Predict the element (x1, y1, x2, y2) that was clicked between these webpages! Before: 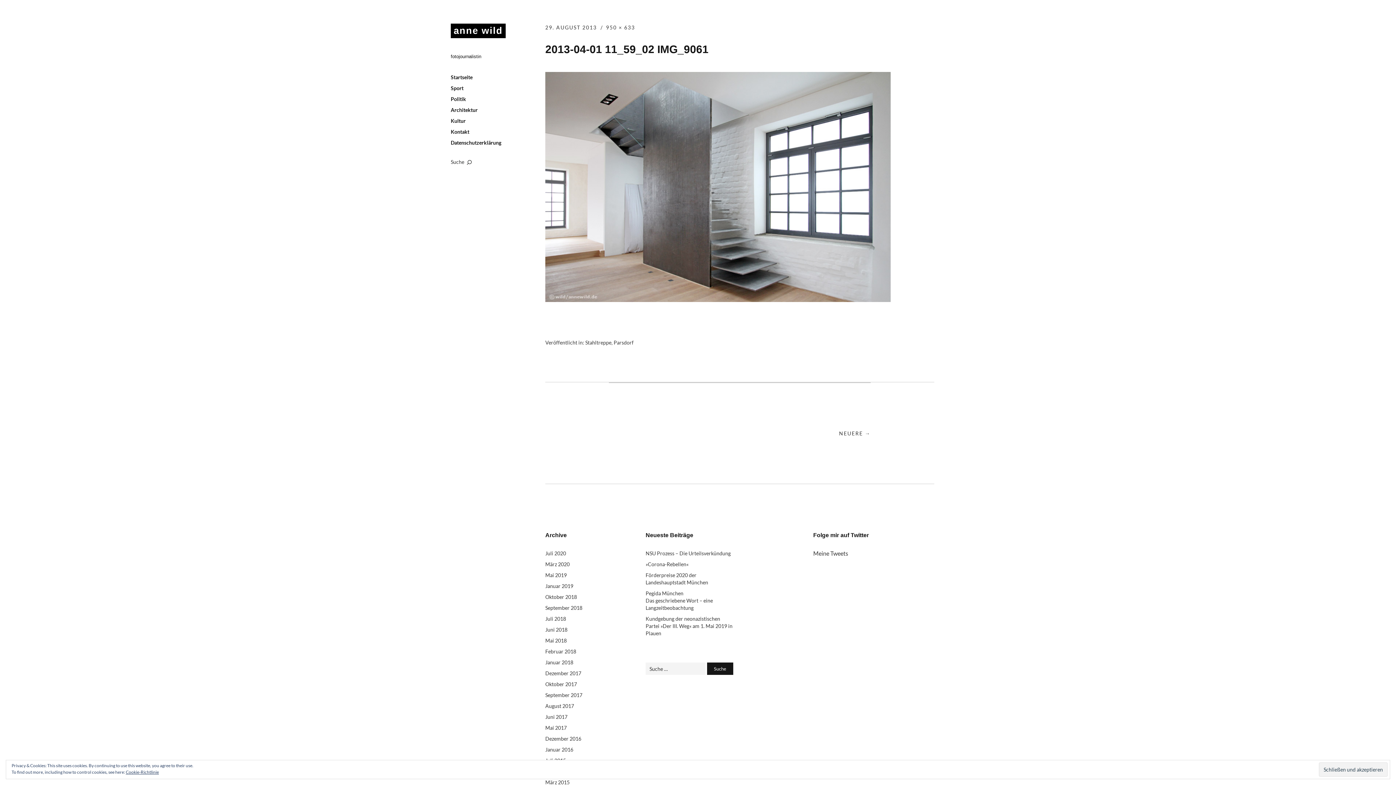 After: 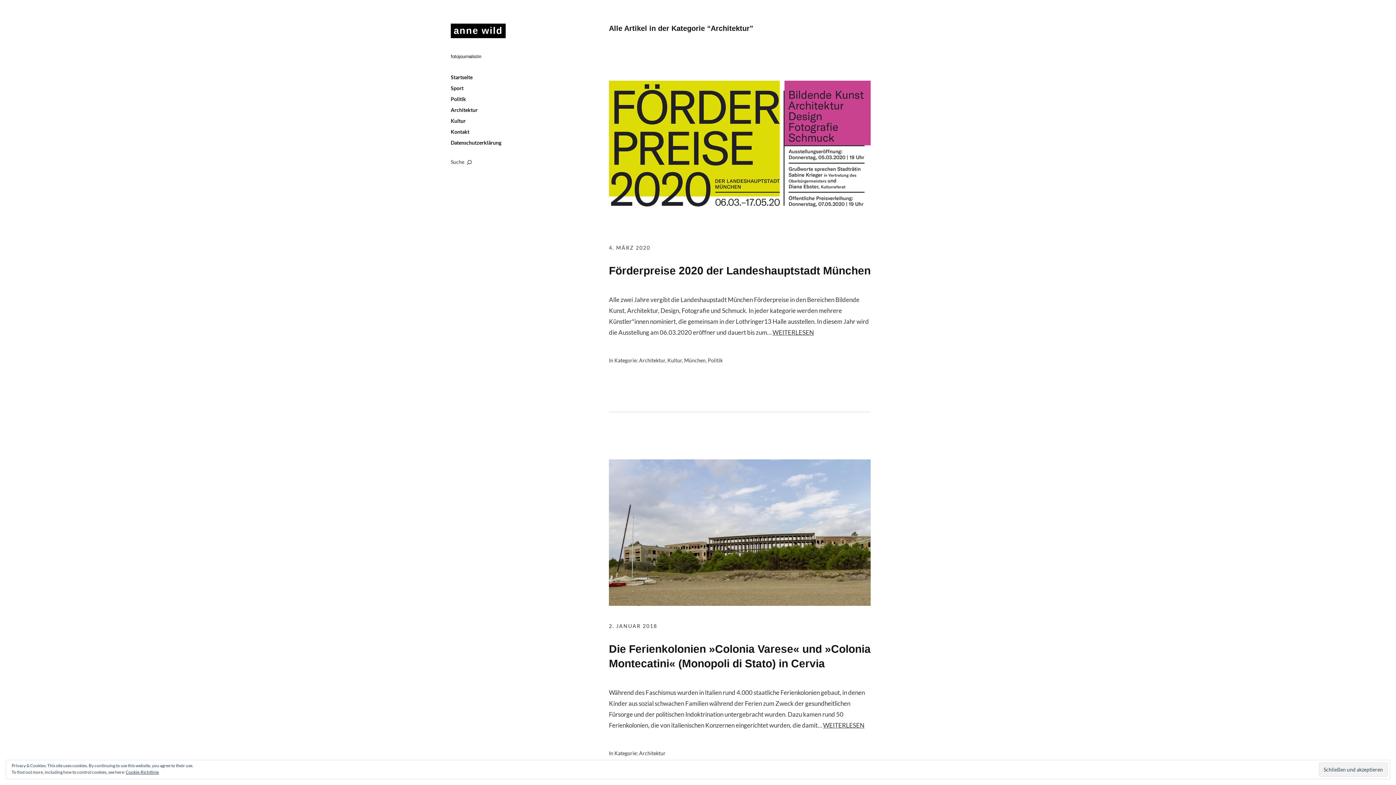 Action: label: Architektur bbox: (450, 106, 477, 113)